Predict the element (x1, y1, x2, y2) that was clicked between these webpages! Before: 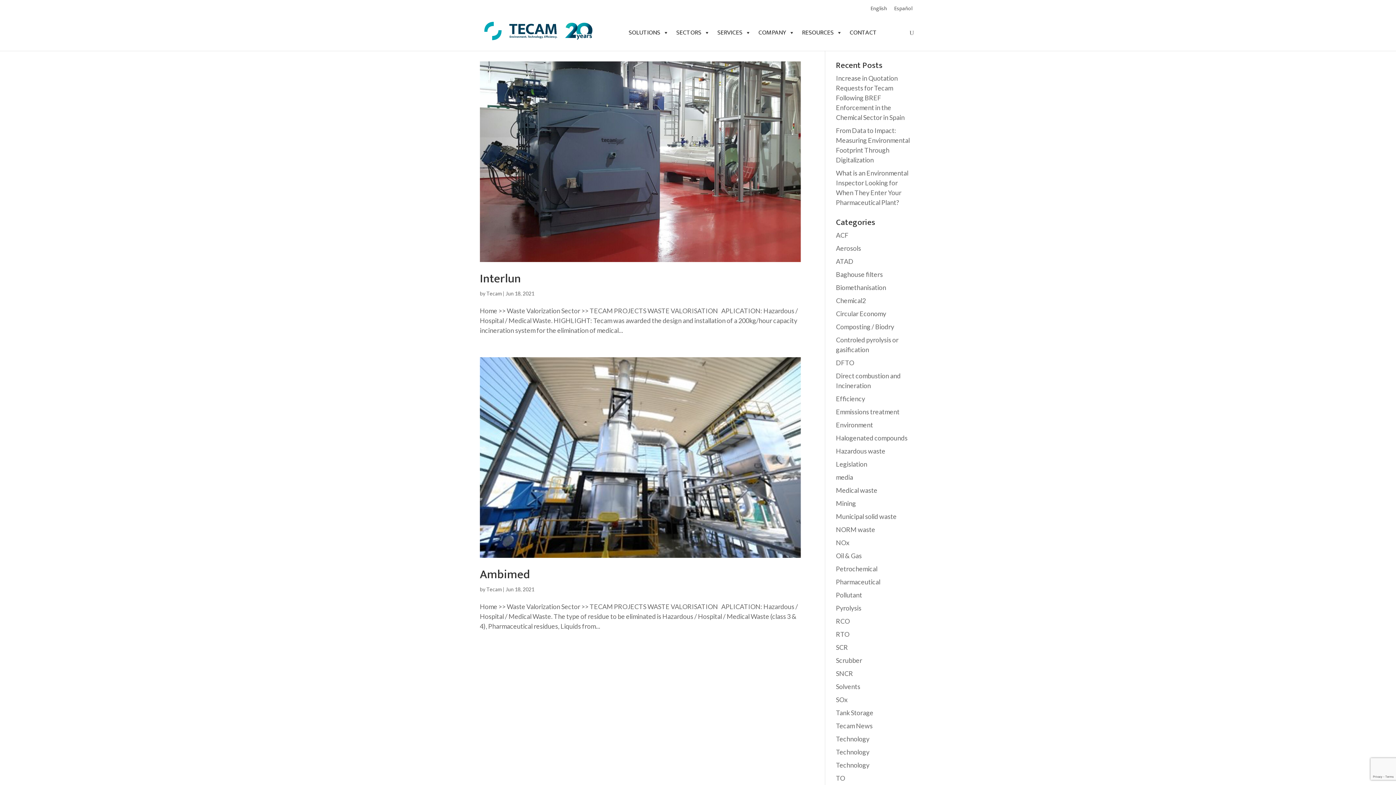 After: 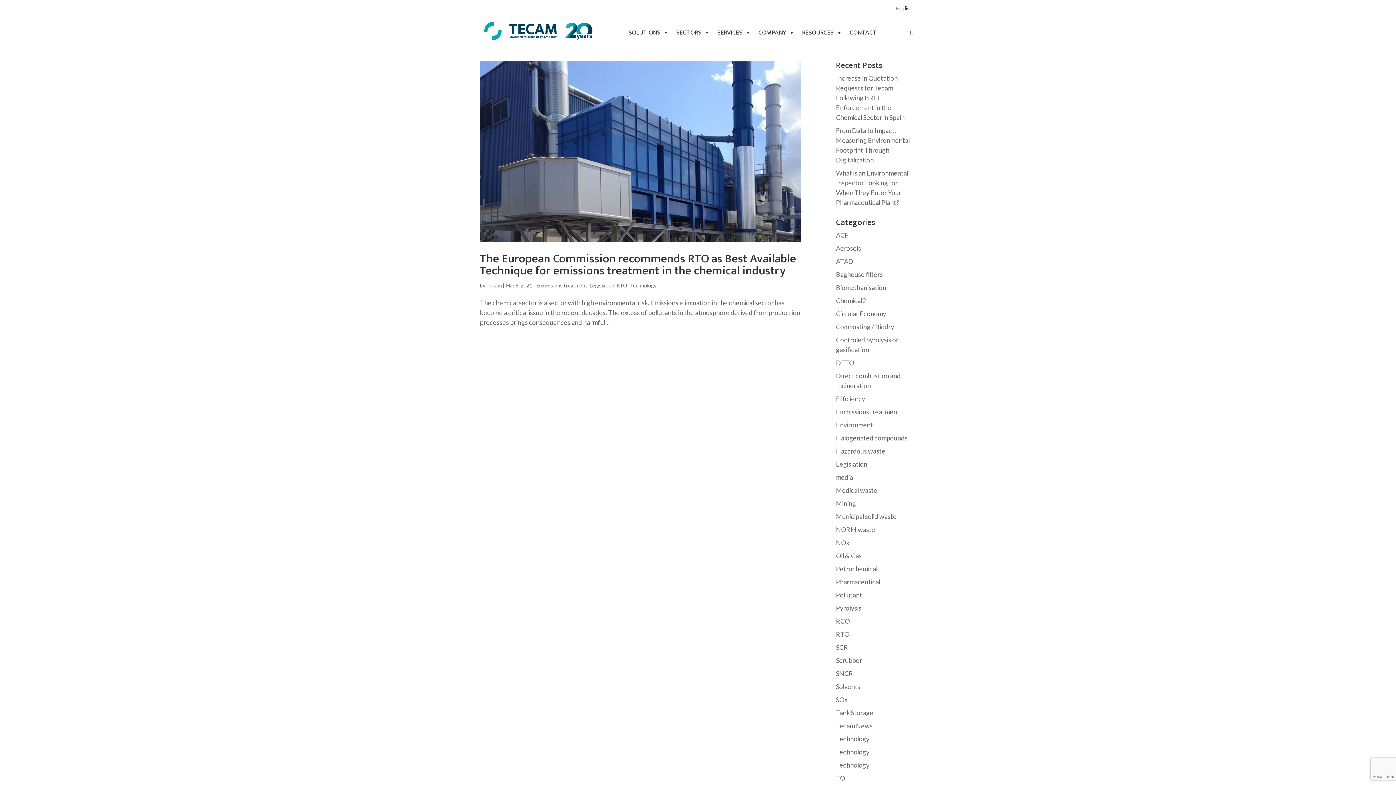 Action: bbox: (836, 460, 867, 468) label: Legislation